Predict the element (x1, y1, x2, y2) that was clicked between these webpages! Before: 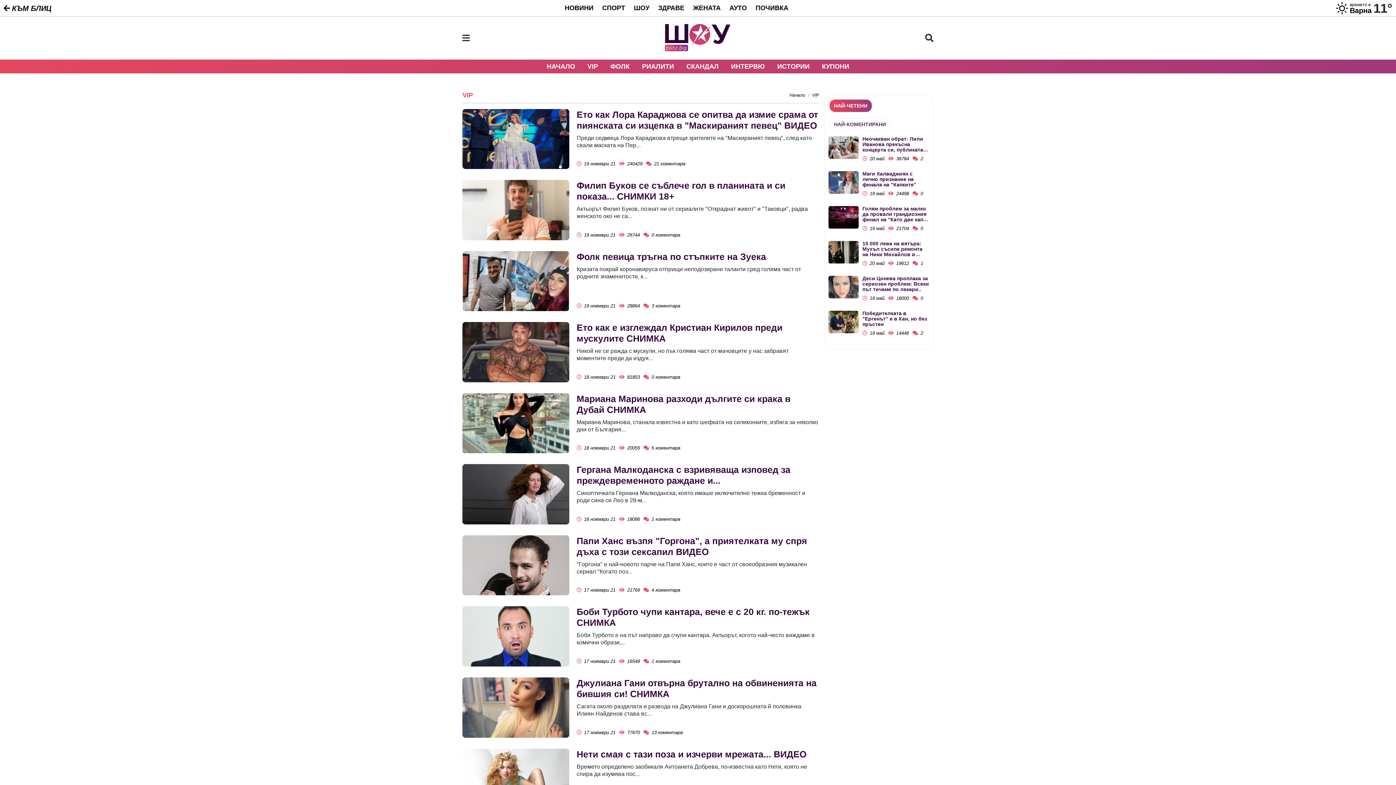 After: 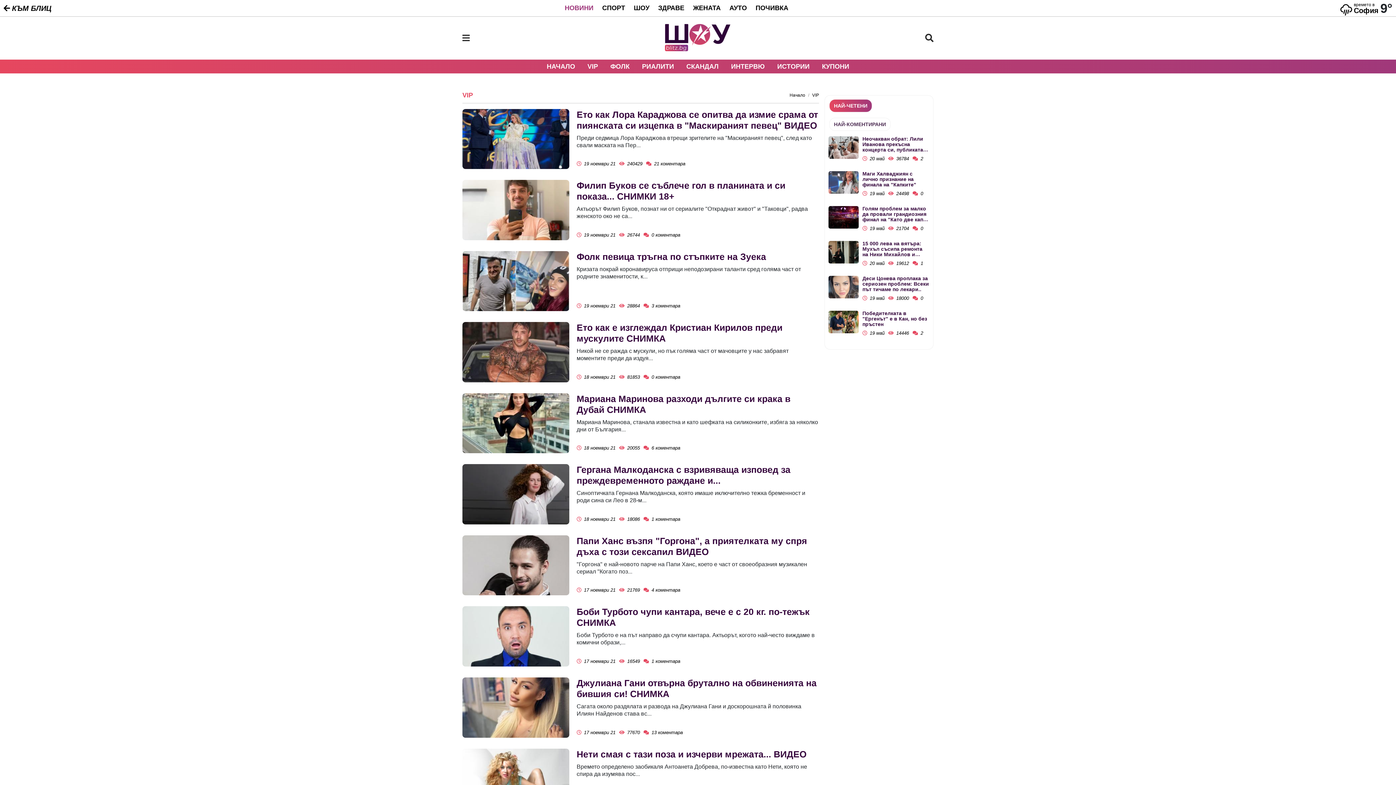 Action: label: НОВИНИ bbox: (564, 4, 593, 11)